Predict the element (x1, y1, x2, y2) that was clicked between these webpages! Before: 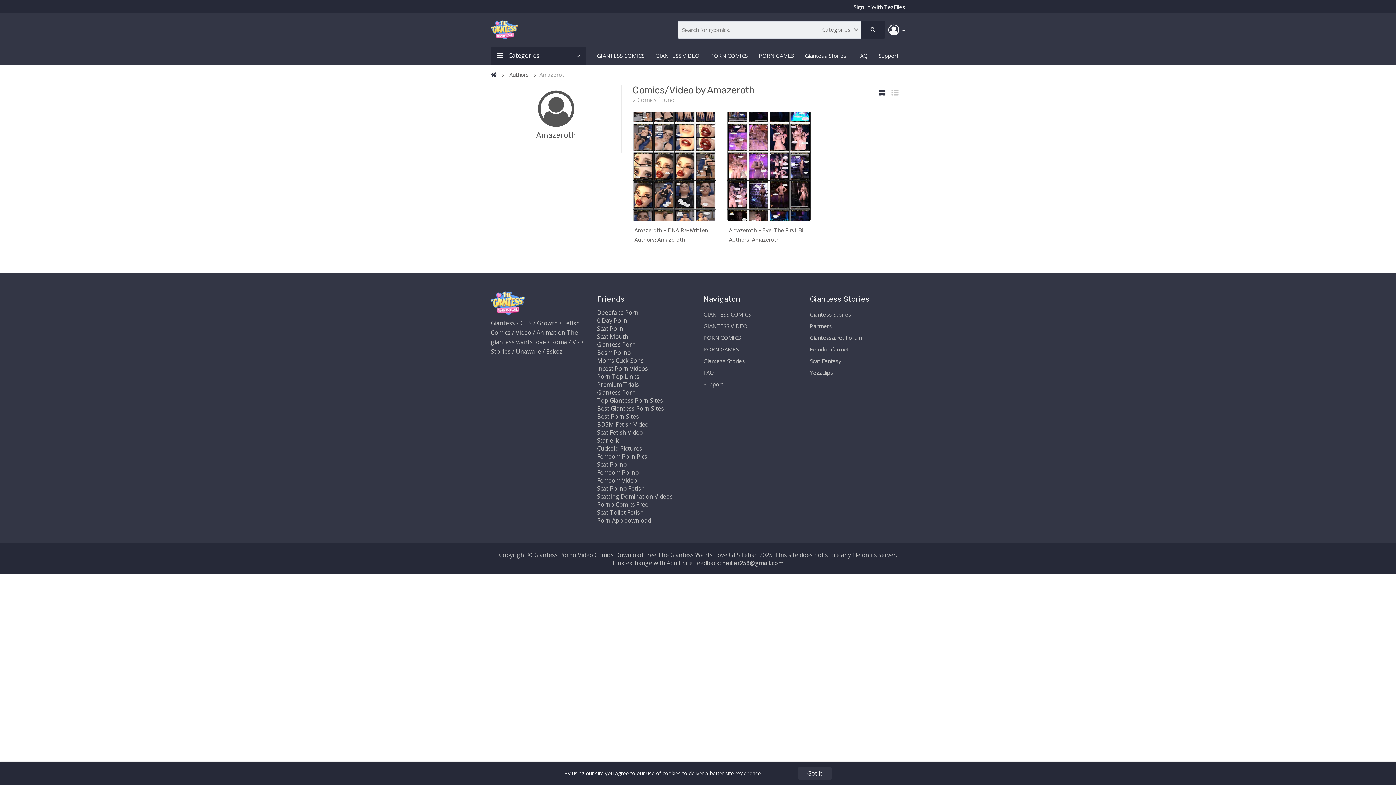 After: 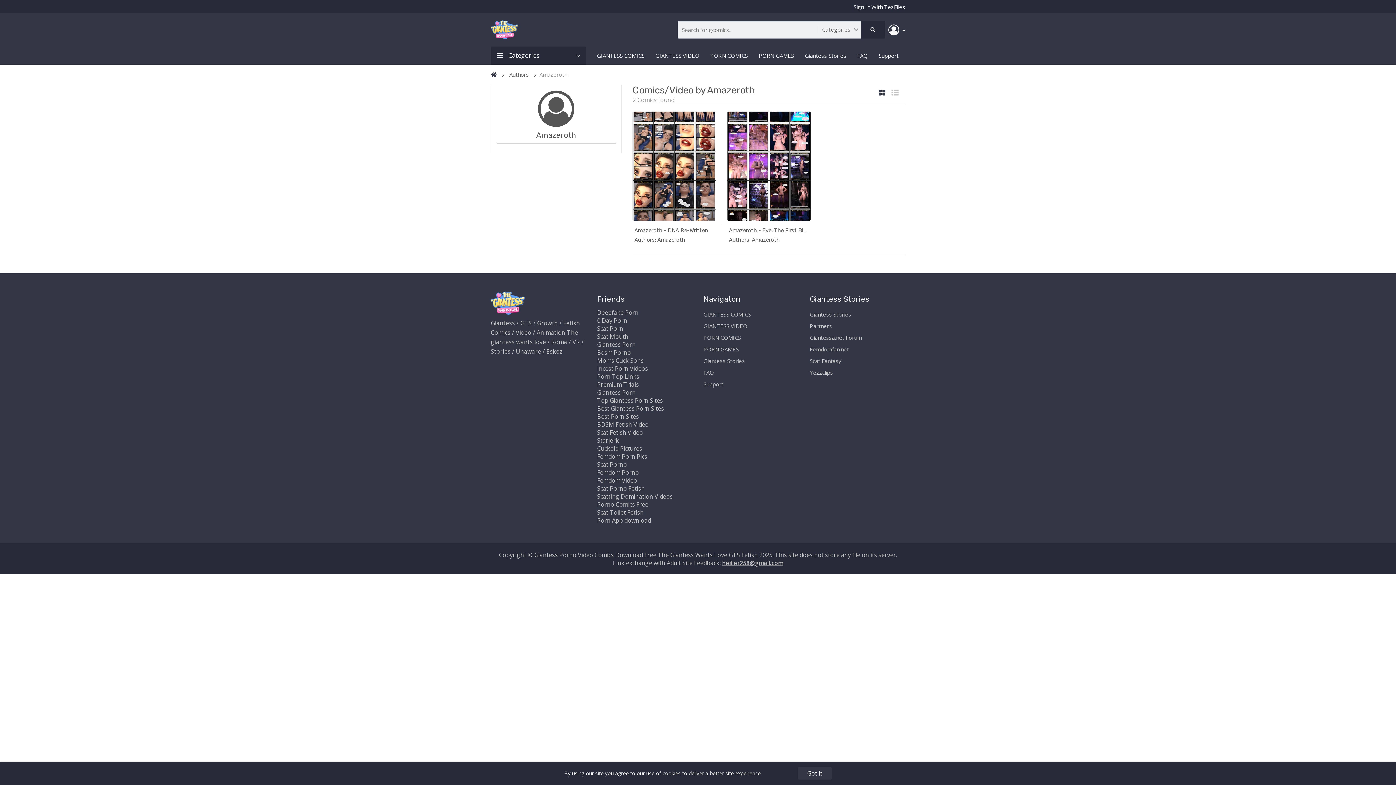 Action: label: heiter258@gmail.com bbox: (722, 559, 783, 567)